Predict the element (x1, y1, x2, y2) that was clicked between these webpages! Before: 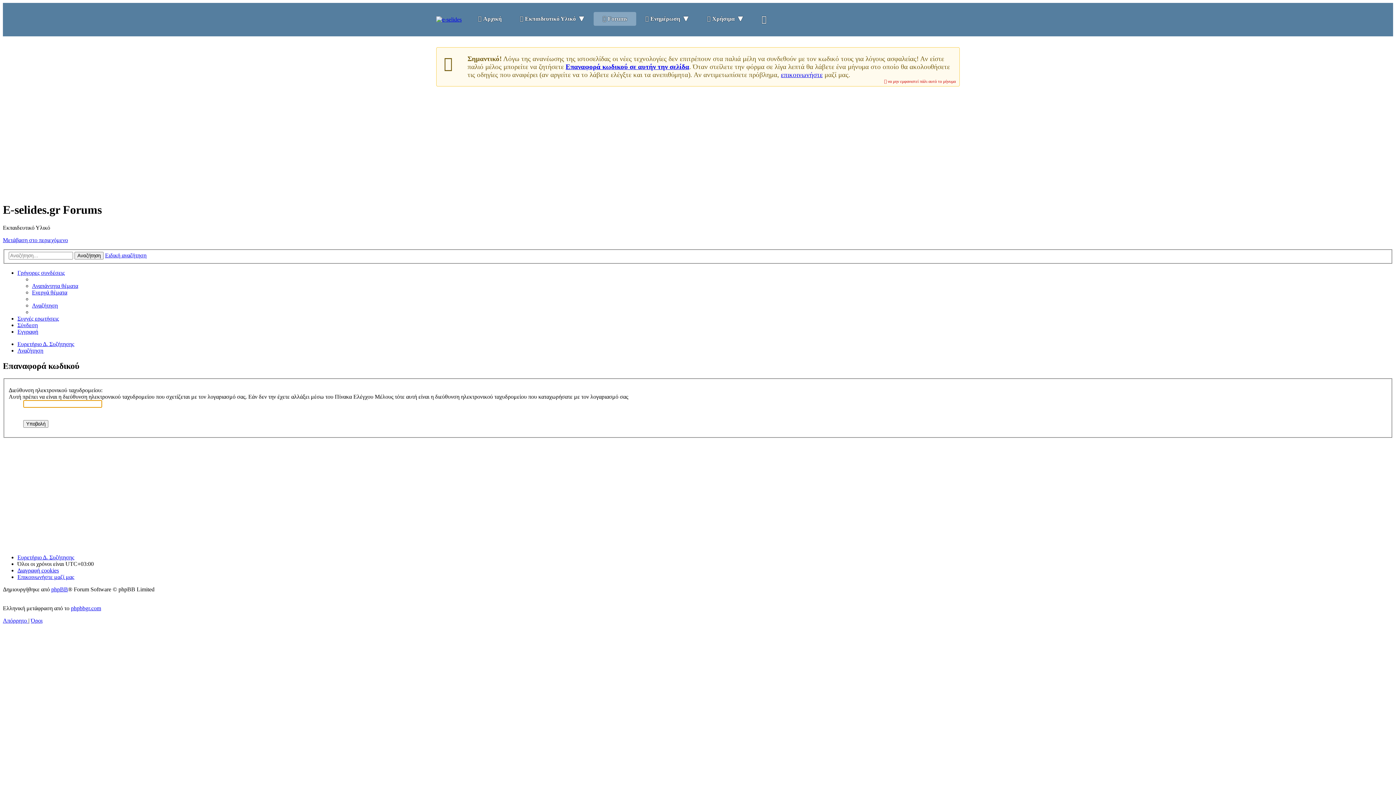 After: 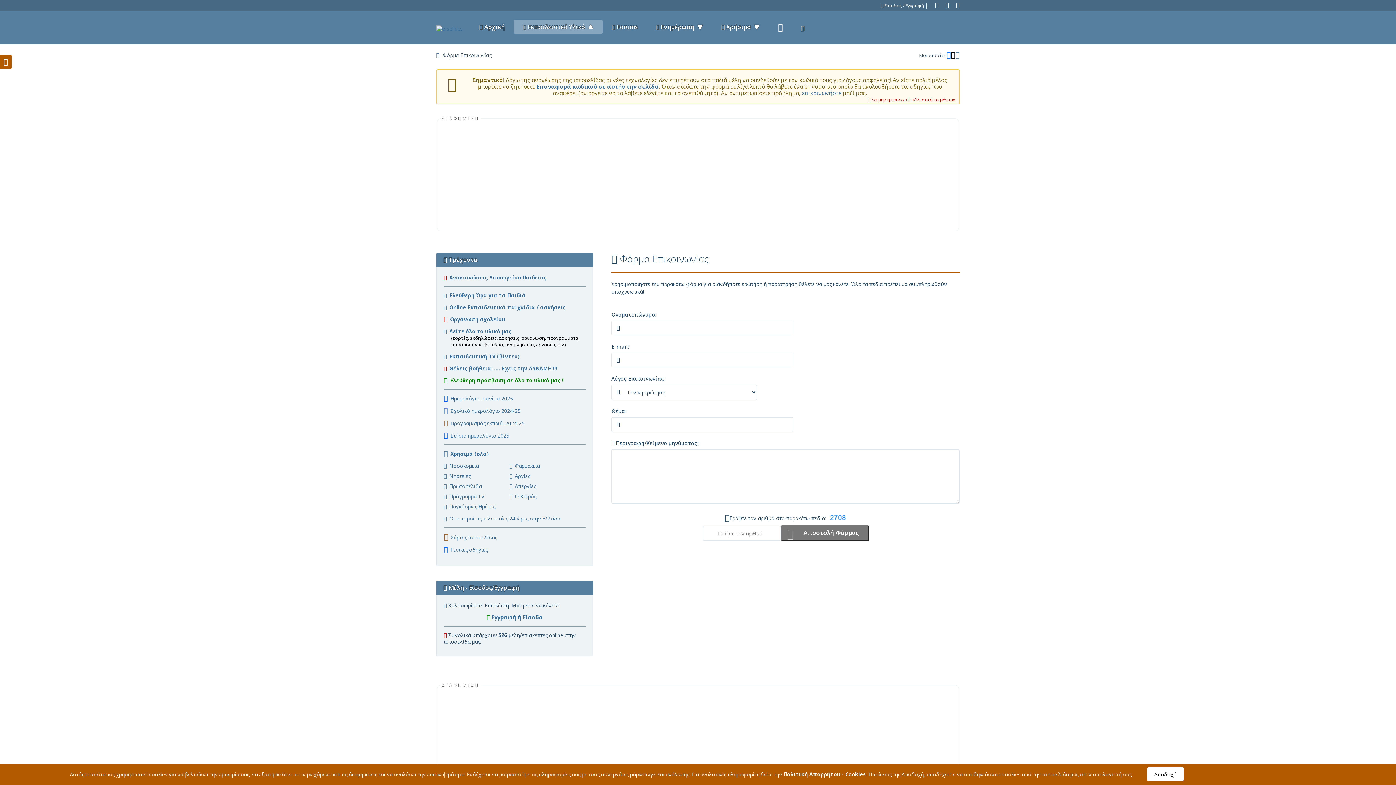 Action: label: επικοινωνήστε bbox: (781, 70, 822, 78)